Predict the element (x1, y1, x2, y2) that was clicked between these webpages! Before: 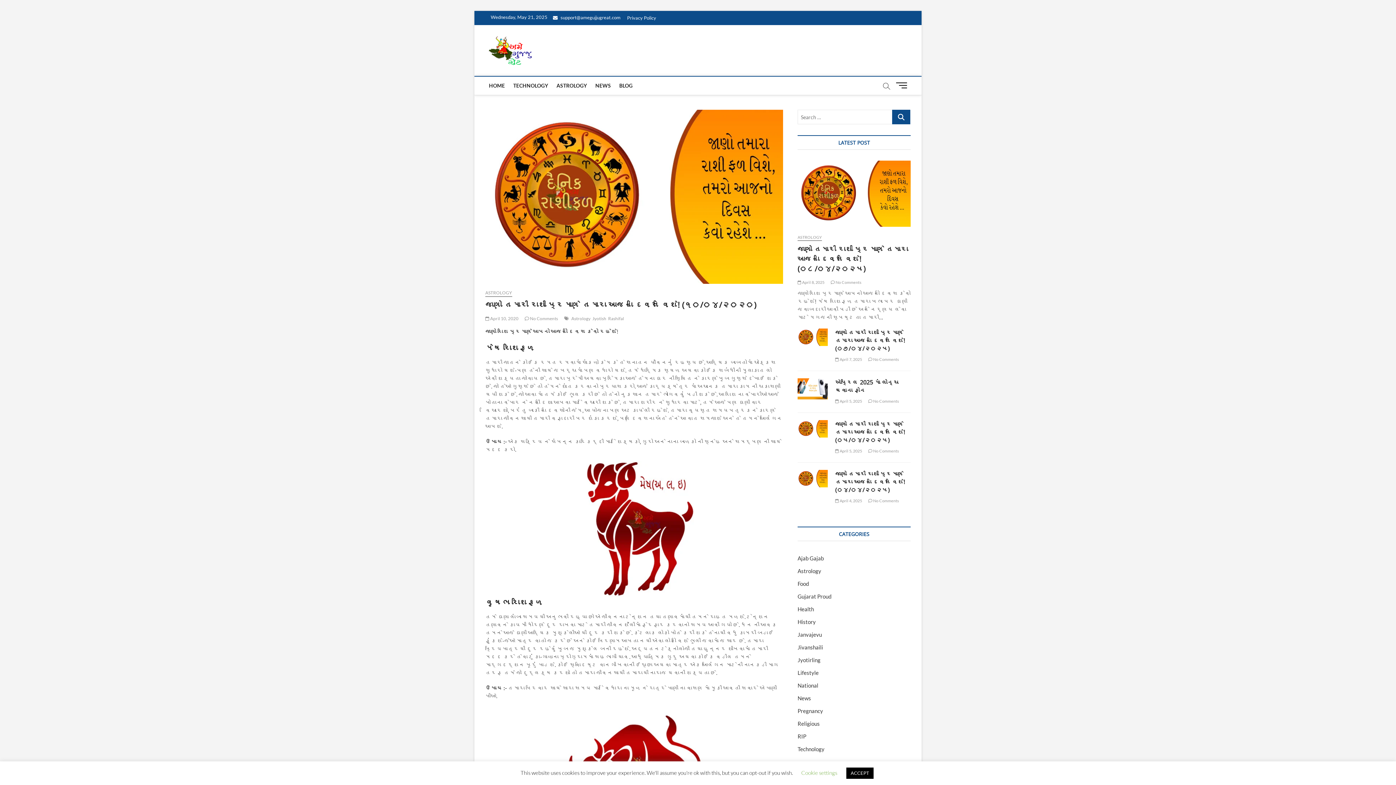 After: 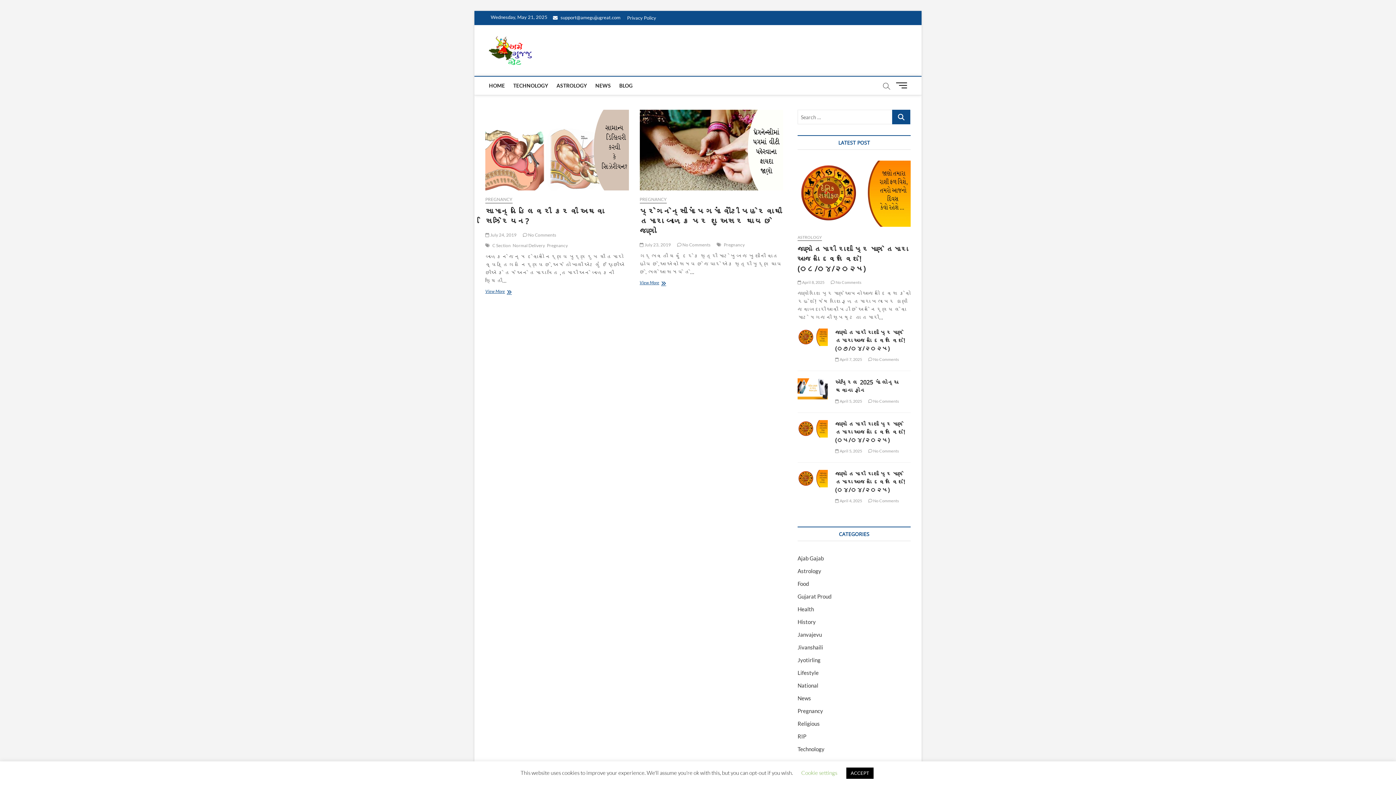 Action: label: Pregnancy bbox: (797, 707, 823, 714)